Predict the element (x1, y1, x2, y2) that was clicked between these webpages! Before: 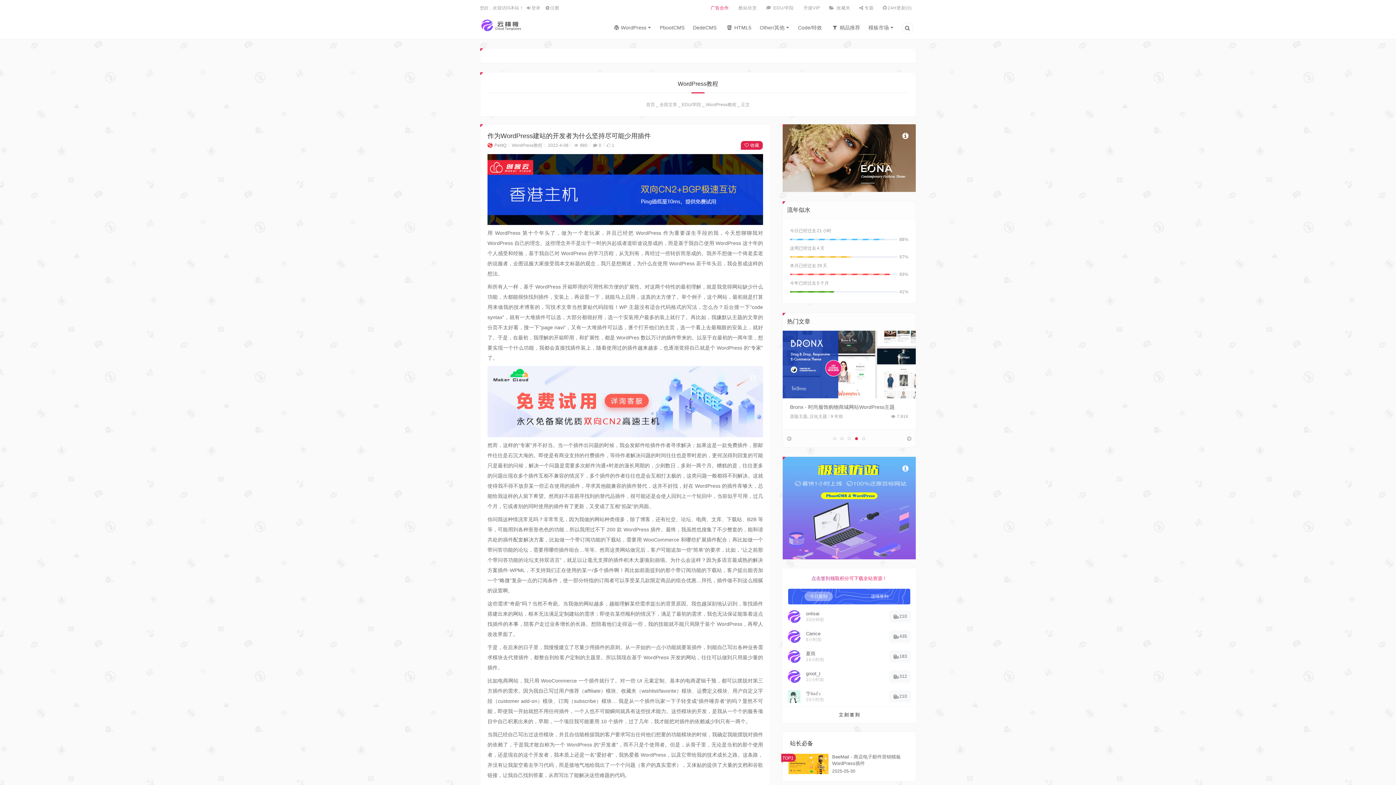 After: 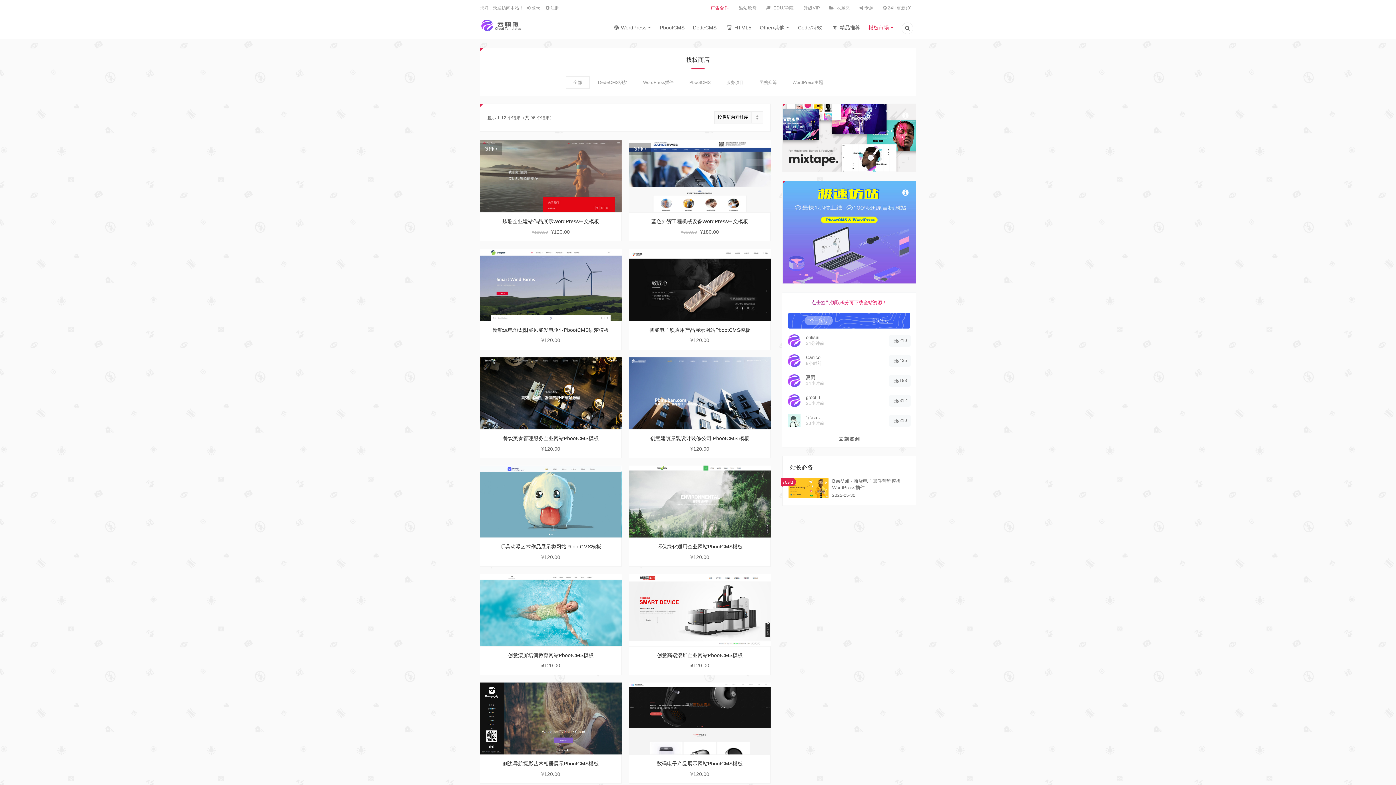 Action: bbox: (865, 18, 897, 39) label: 模板市场